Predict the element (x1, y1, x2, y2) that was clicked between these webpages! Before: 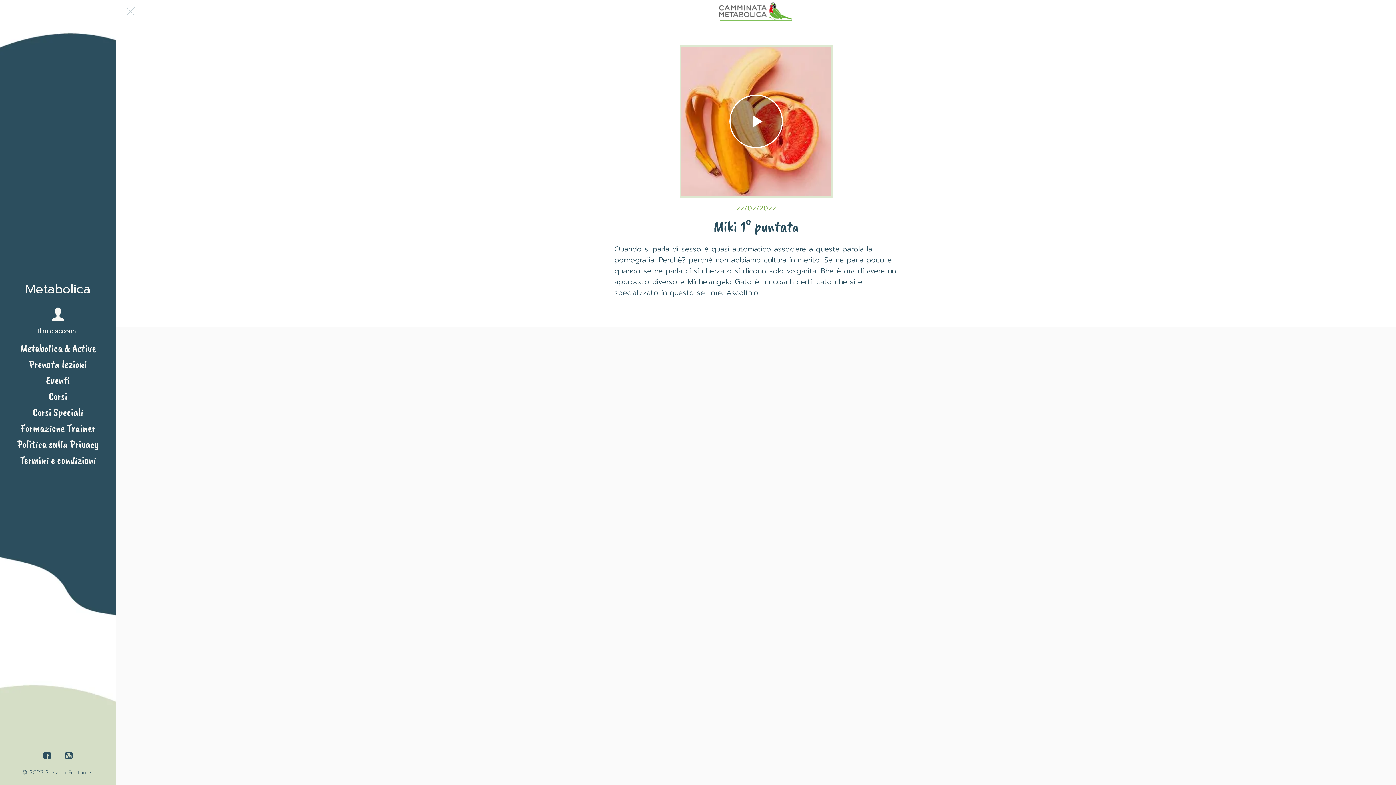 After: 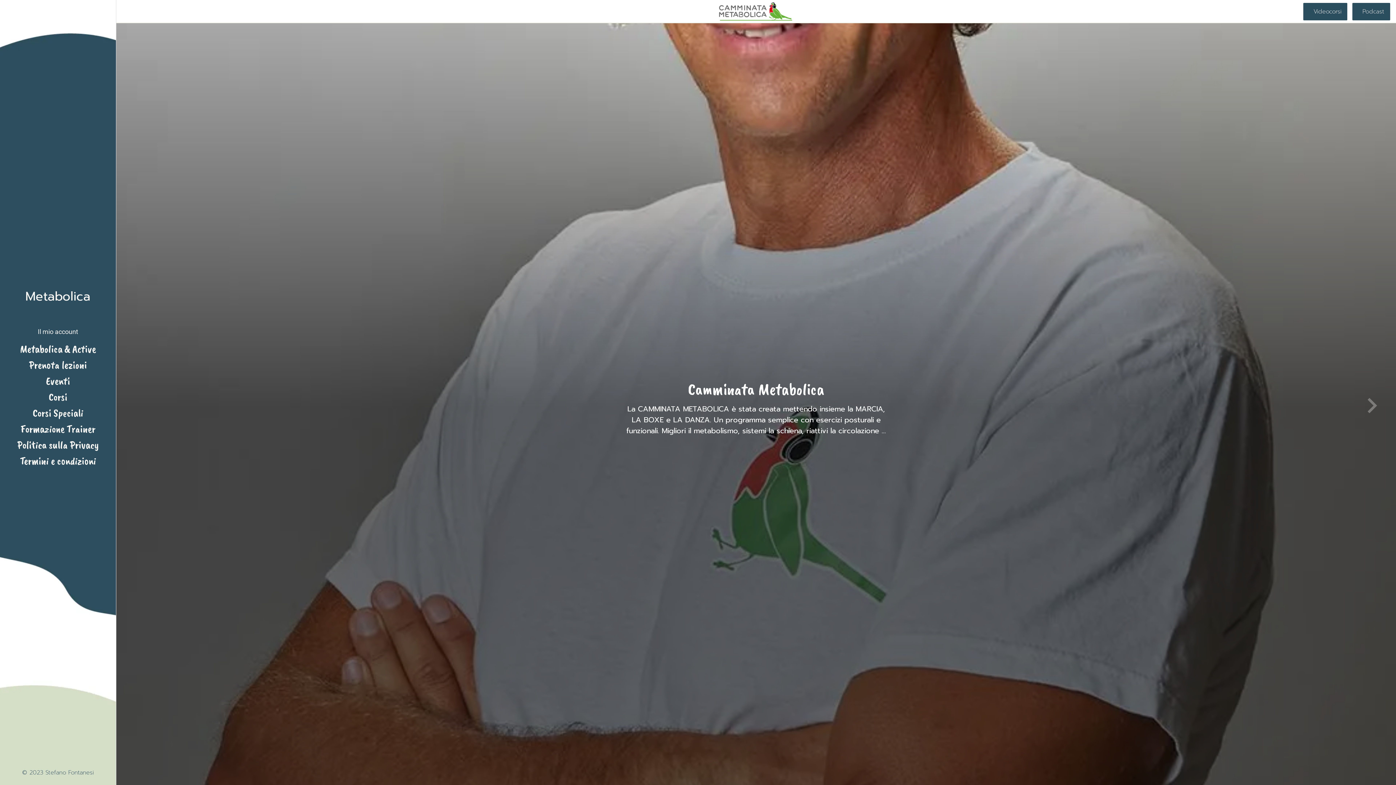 Action: bbox: (523, 1, 989, 21)